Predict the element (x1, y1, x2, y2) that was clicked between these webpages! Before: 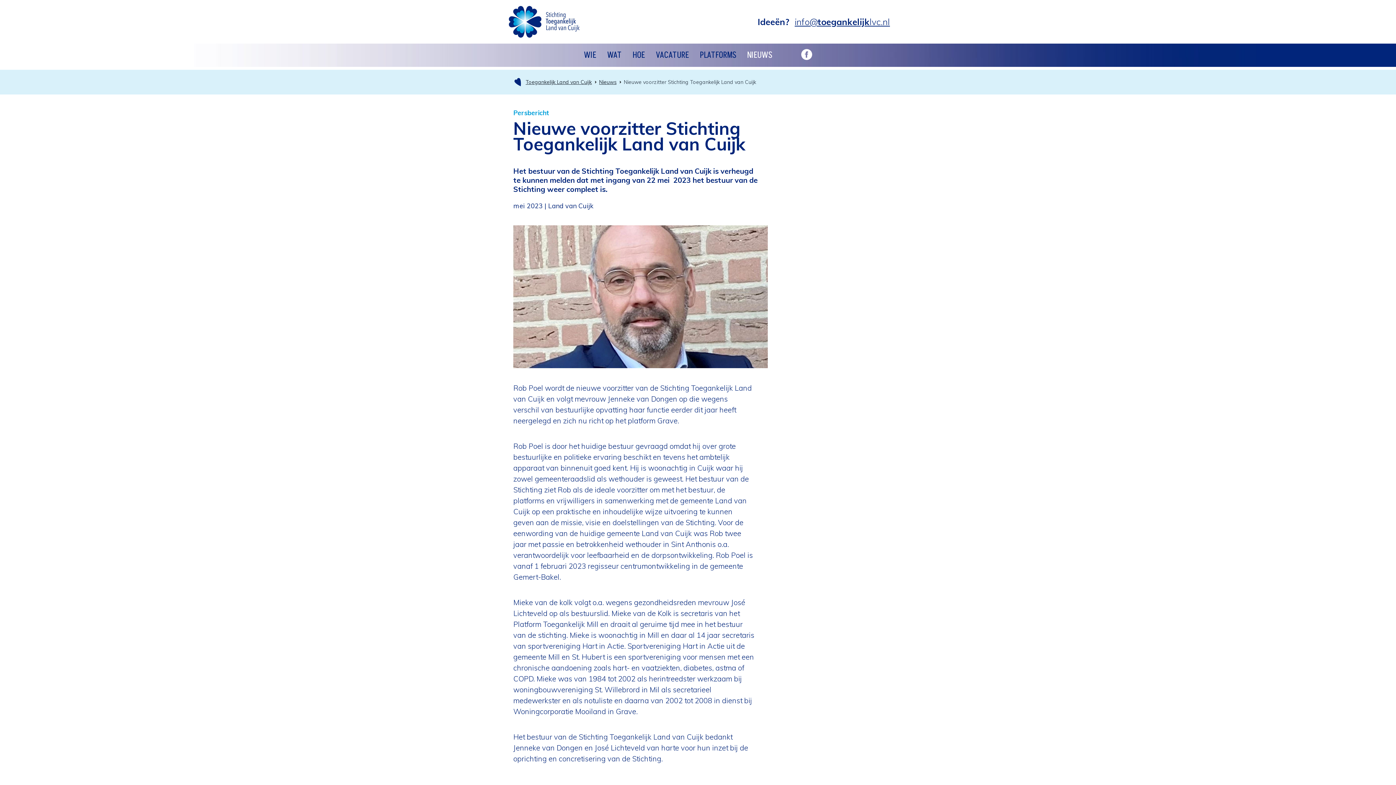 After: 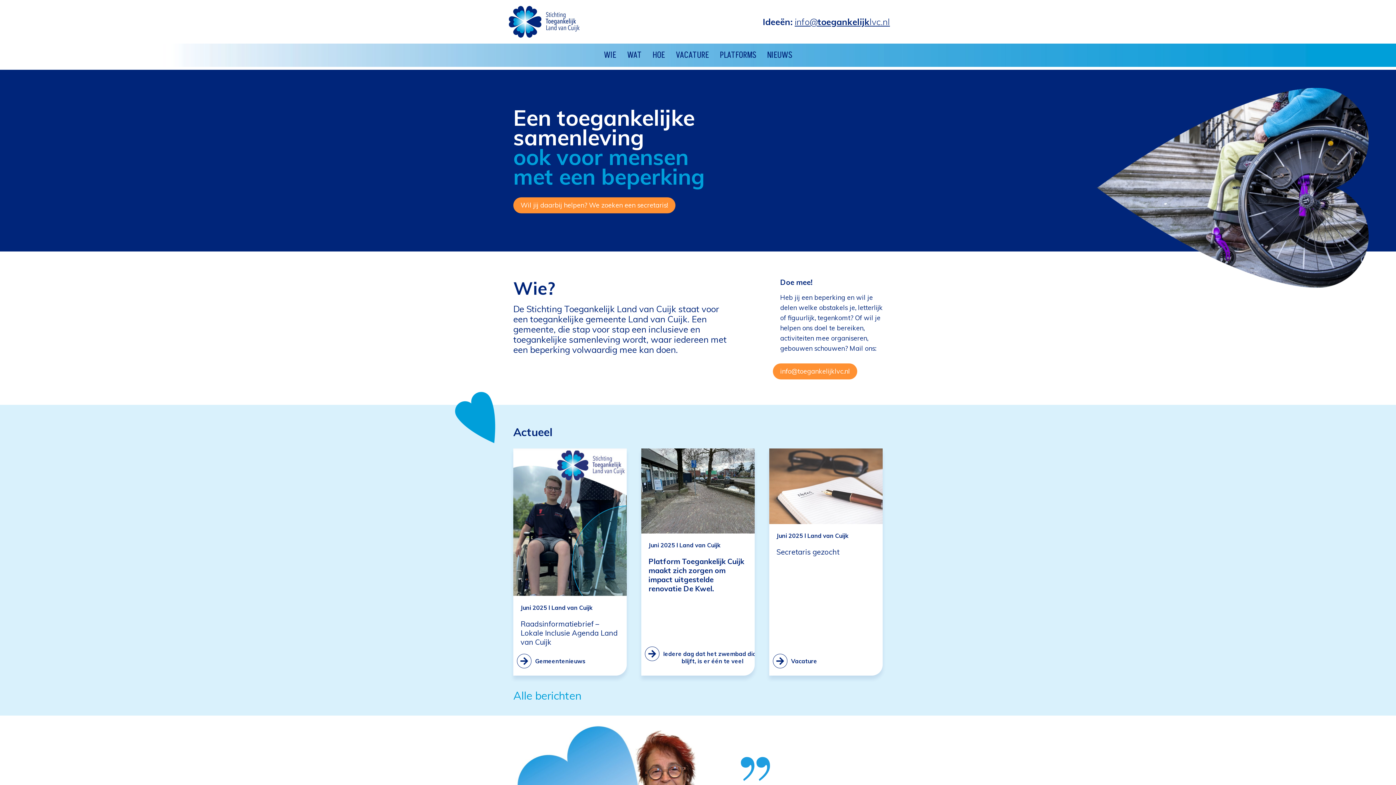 Action: bbox: (506, 3, 582, 40)